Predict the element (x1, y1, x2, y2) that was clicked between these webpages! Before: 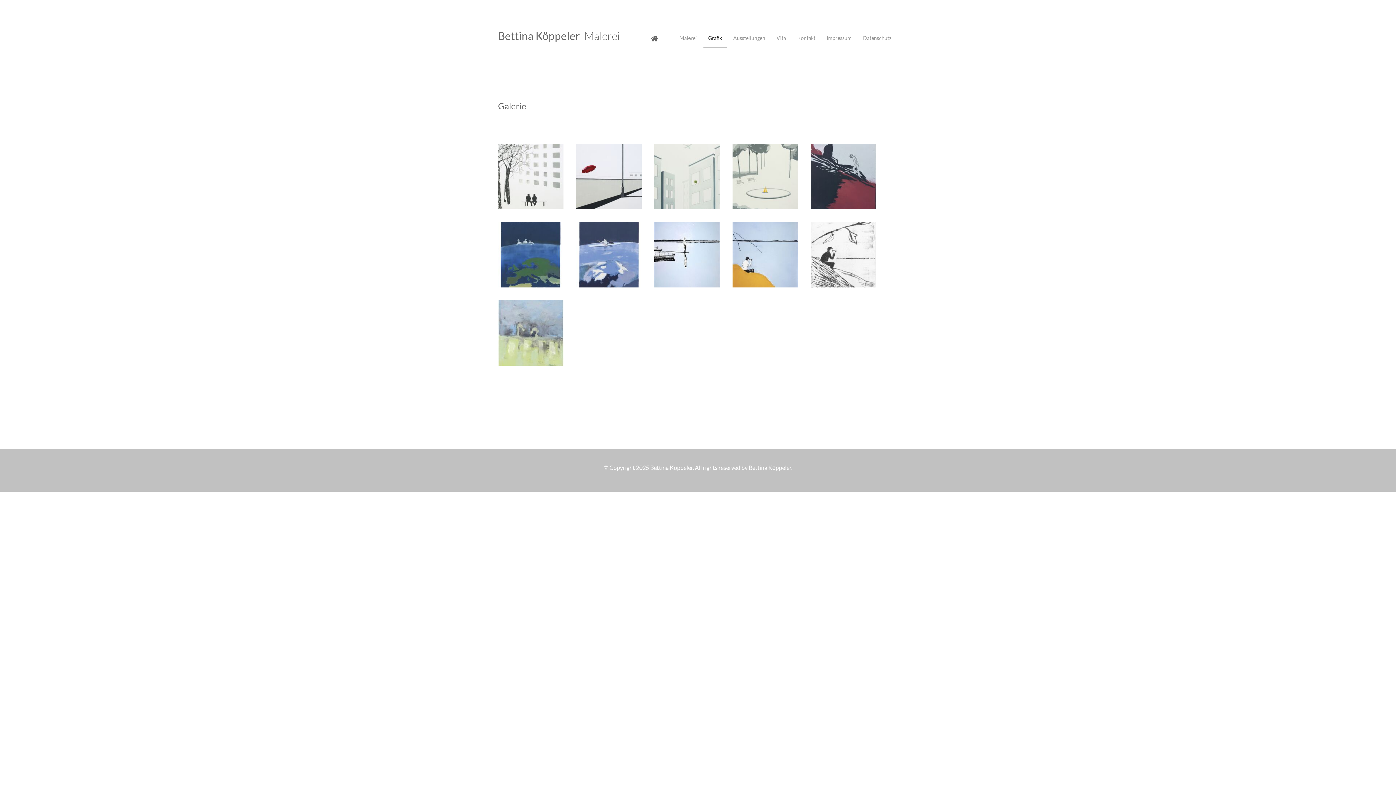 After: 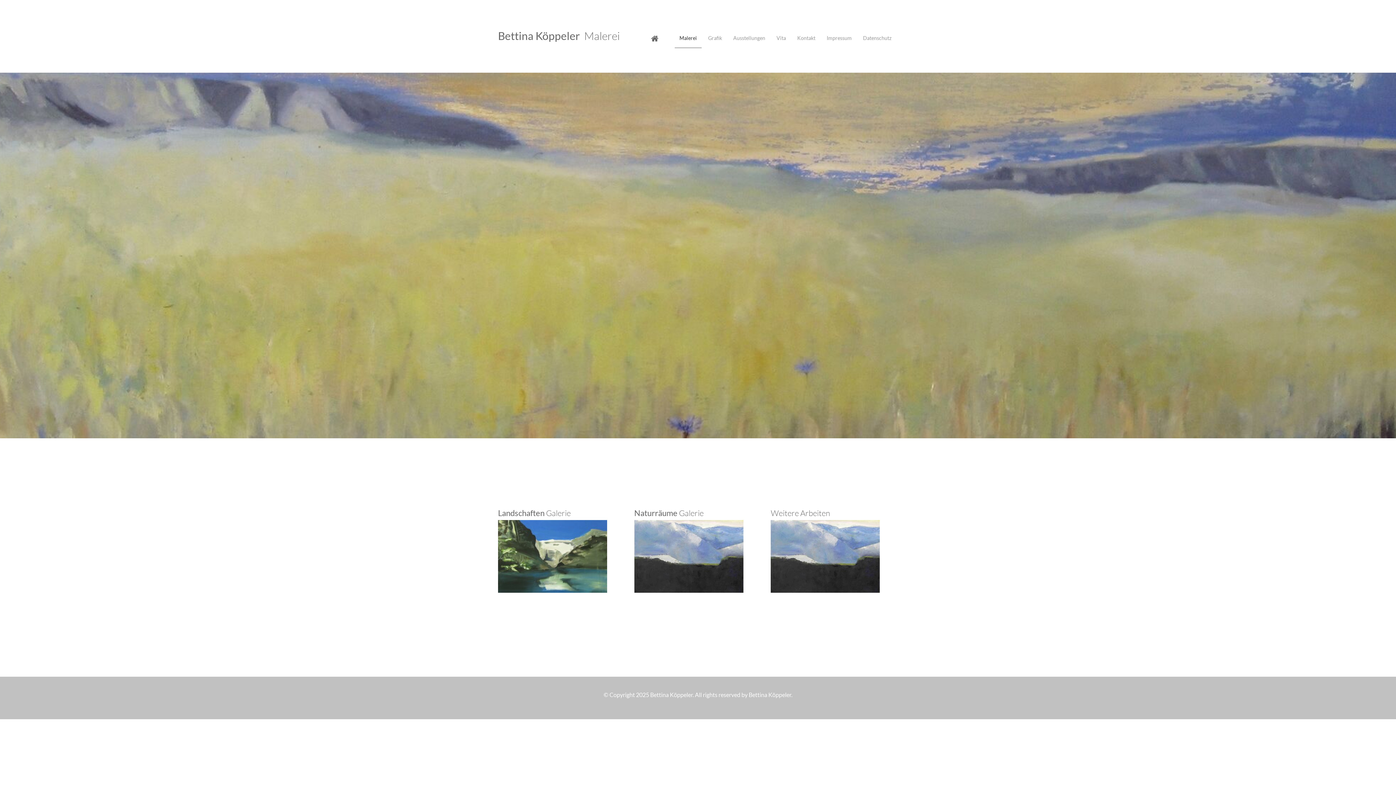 Action: bbox: (674, 29, 701, 48) label: Malerei